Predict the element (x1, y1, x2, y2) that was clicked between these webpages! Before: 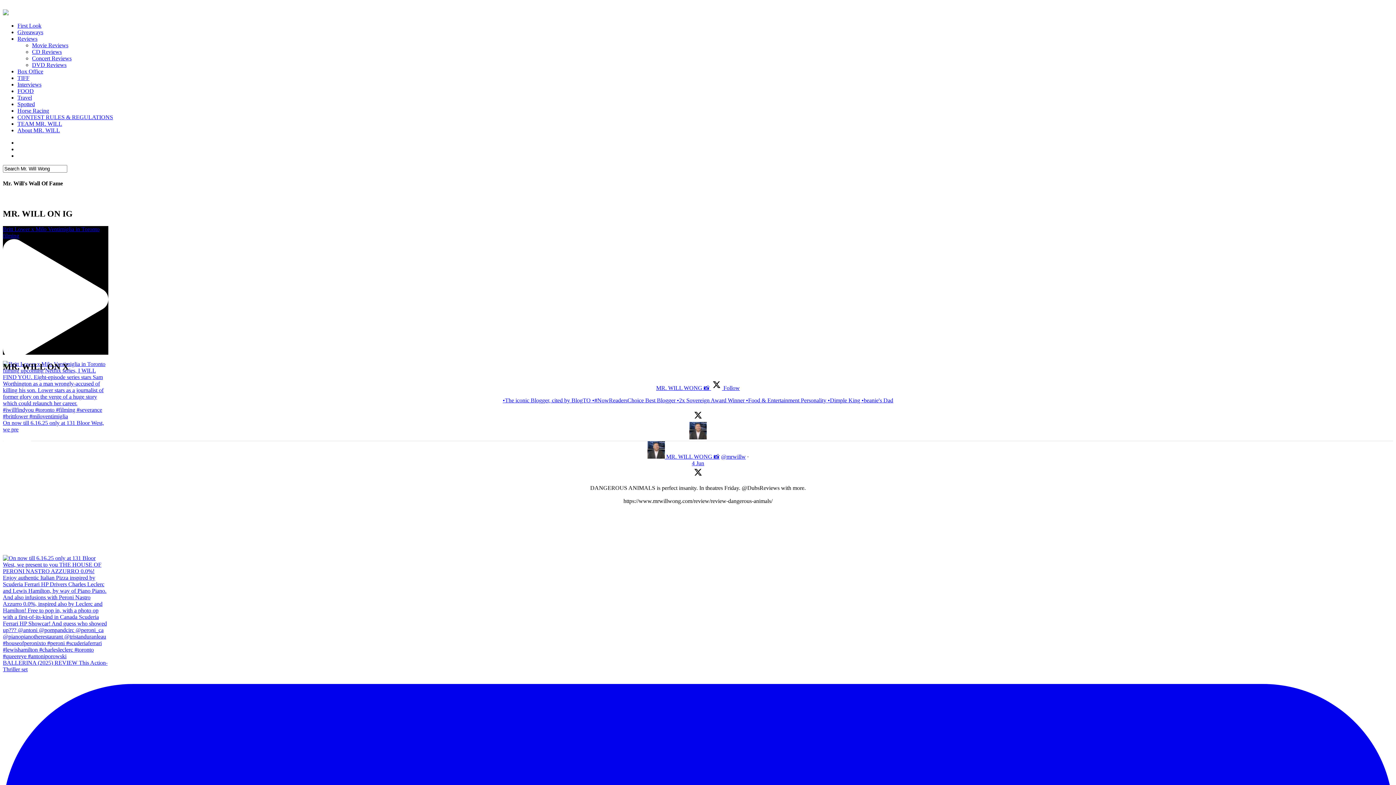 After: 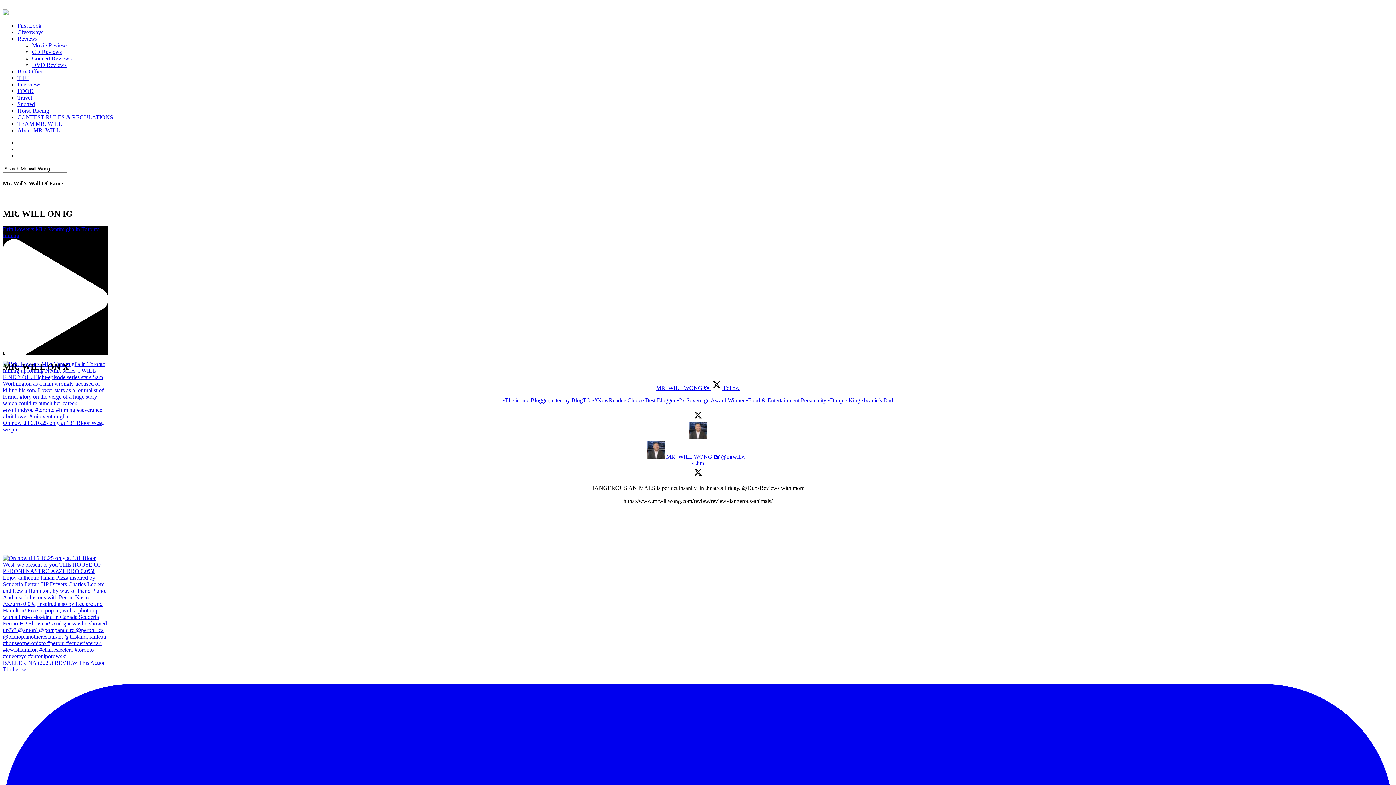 Action: label: Reviews bbox: (17, 35, 37, 41)